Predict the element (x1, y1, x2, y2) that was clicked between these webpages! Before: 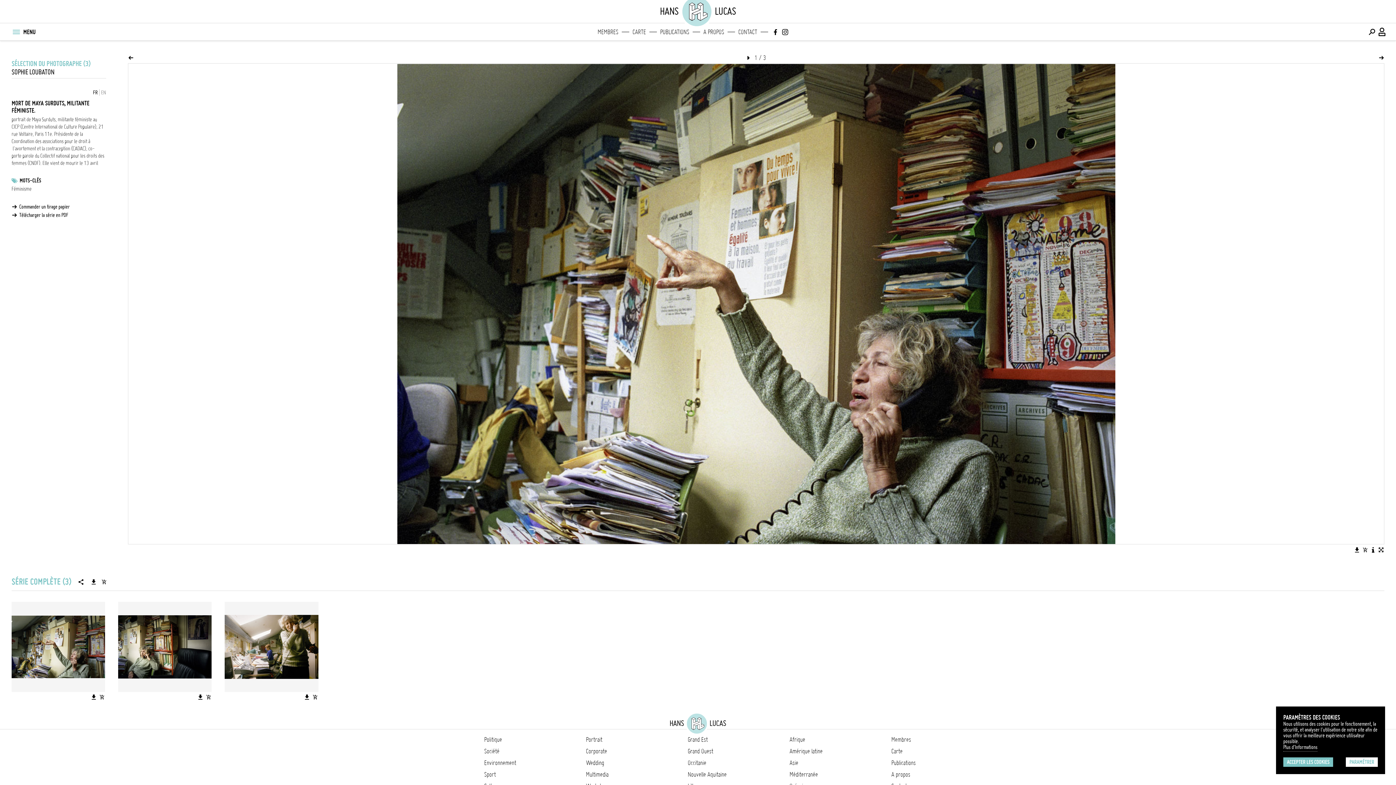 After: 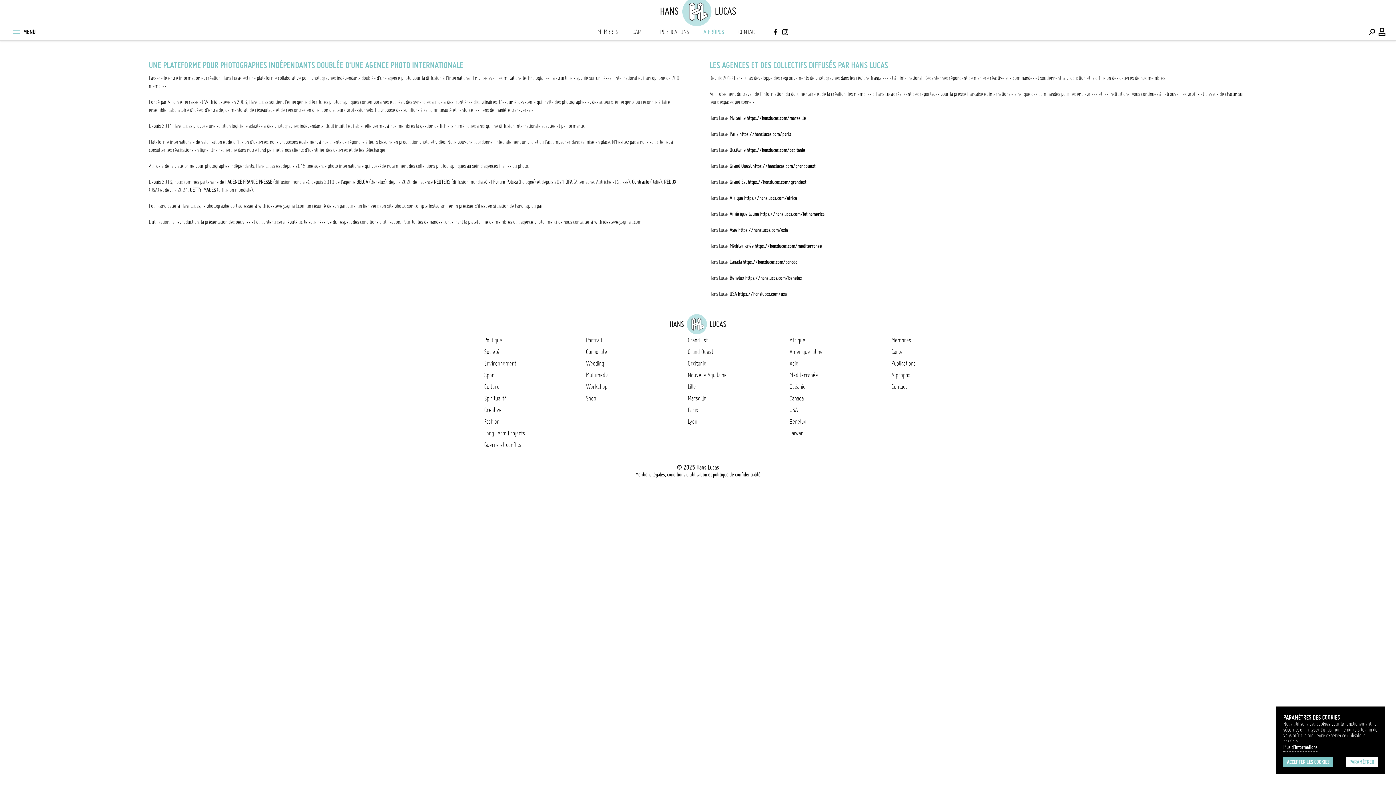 Action: label: A PROPOS bbox: (703, 28, 724, 35)